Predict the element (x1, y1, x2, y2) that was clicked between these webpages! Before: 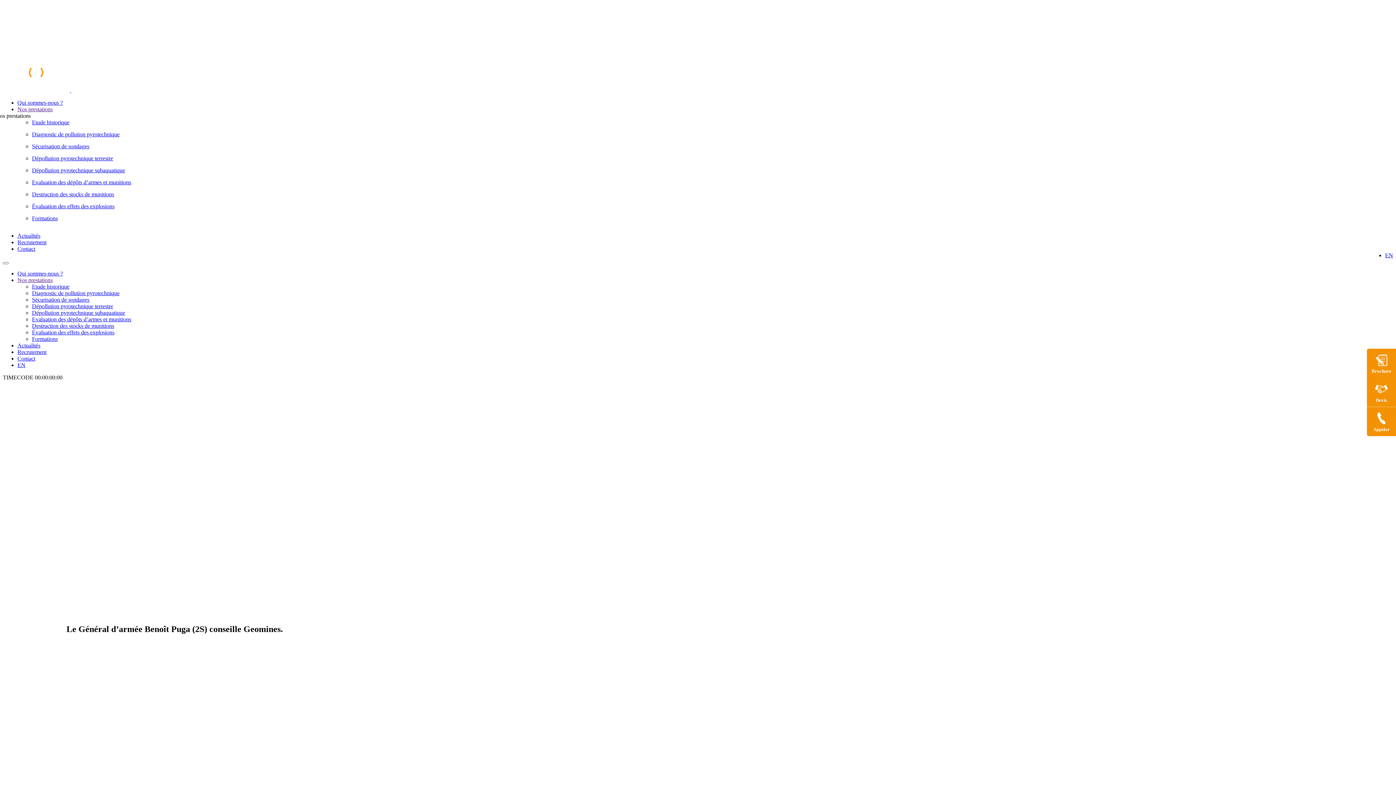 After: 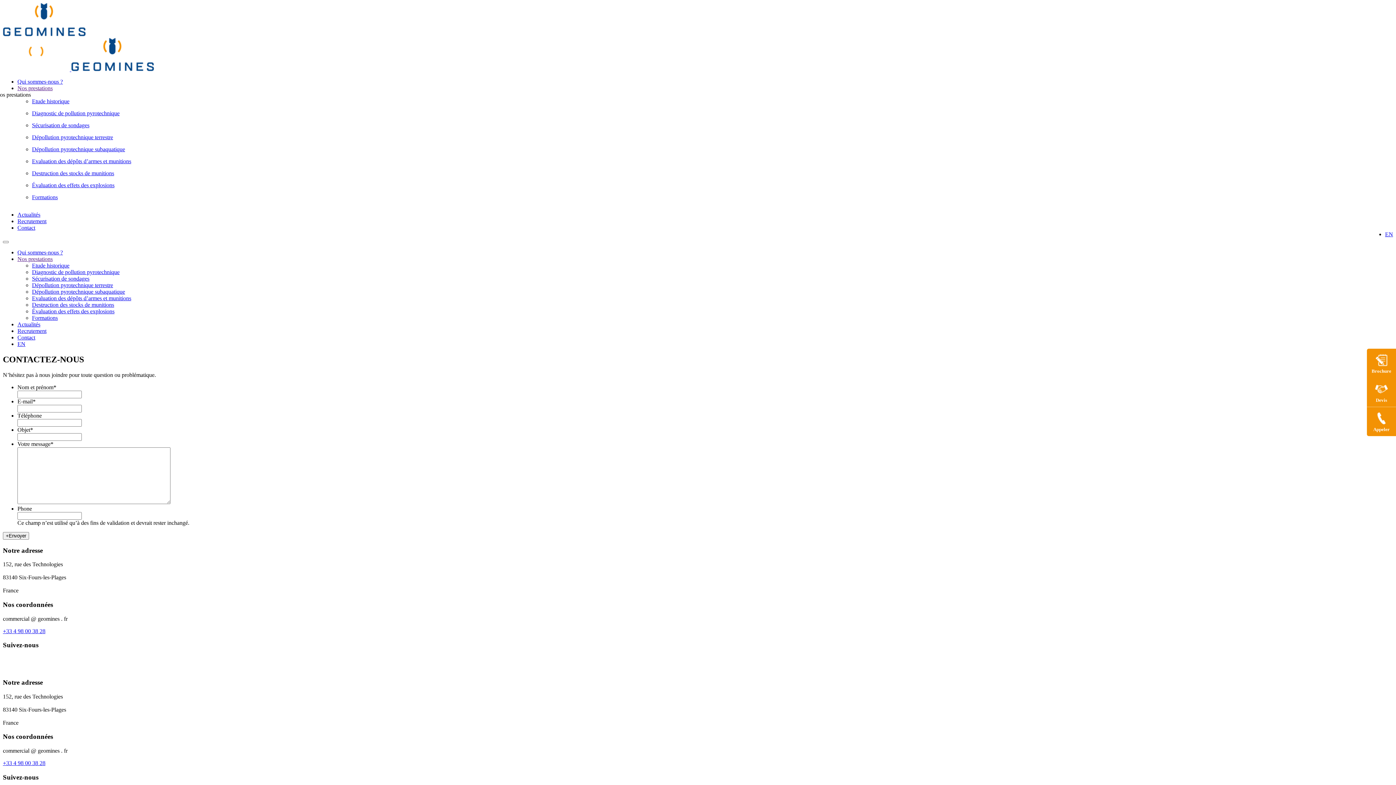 Action: bbox: (17, 355, 35, 361) label: Contact